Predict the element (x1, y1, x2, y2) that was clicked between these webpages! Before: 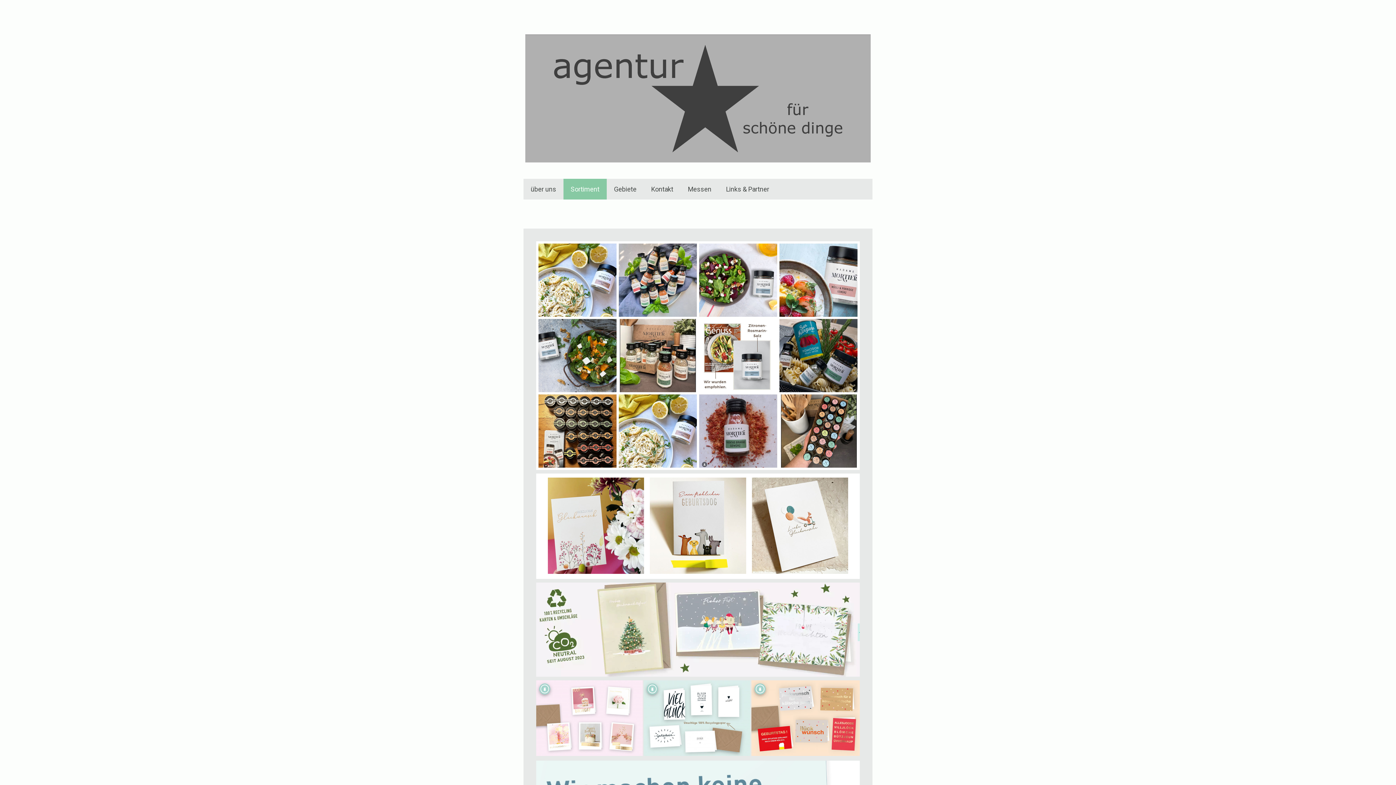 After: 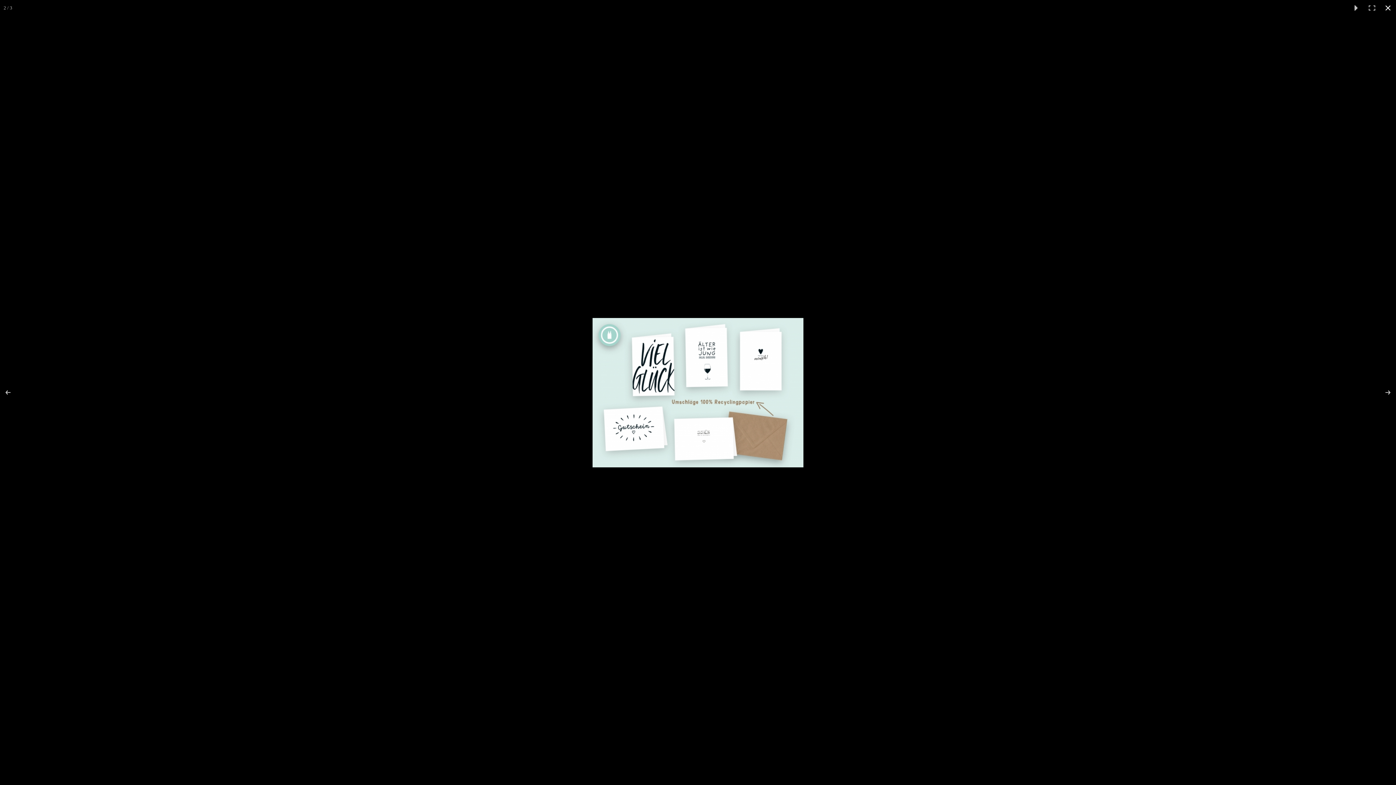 Action: bbox: (644, 680, 751, 756)